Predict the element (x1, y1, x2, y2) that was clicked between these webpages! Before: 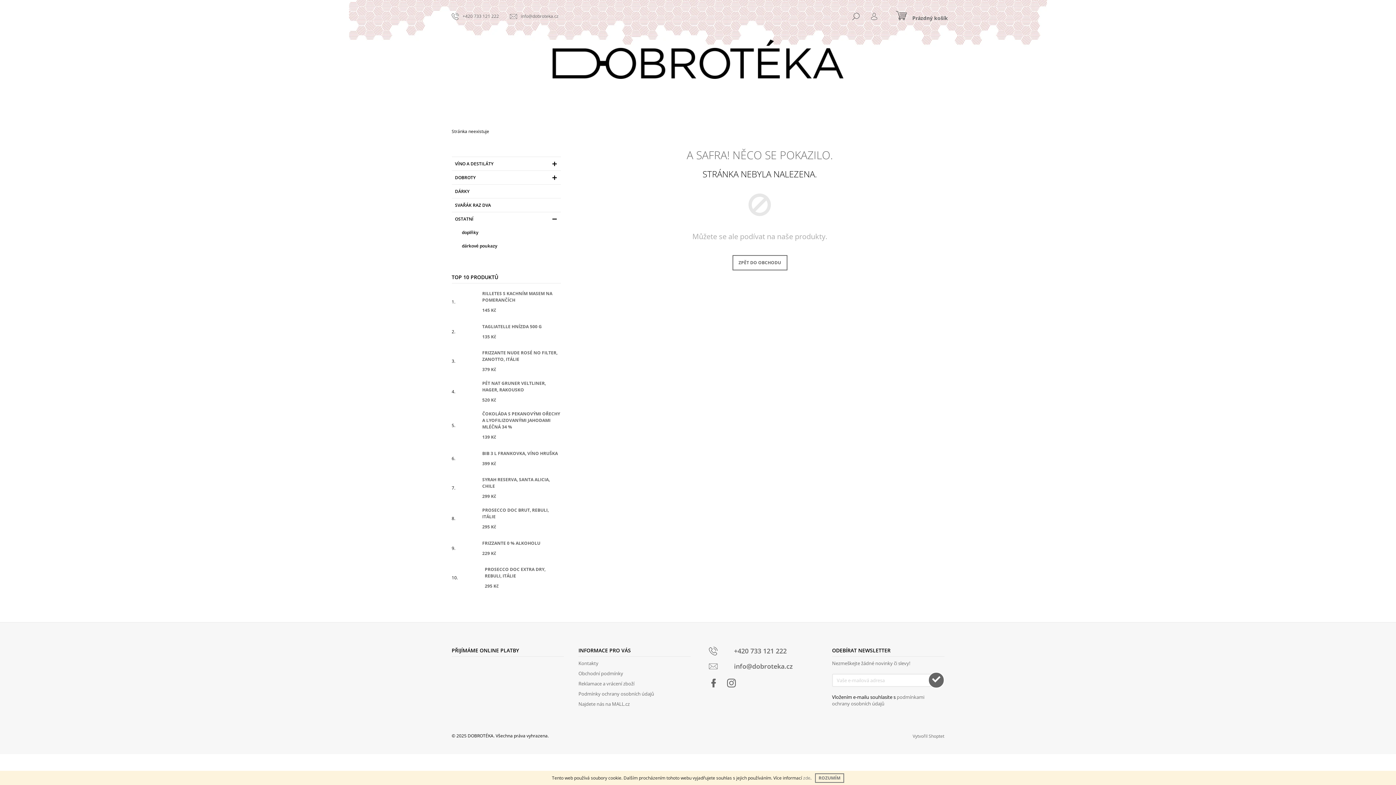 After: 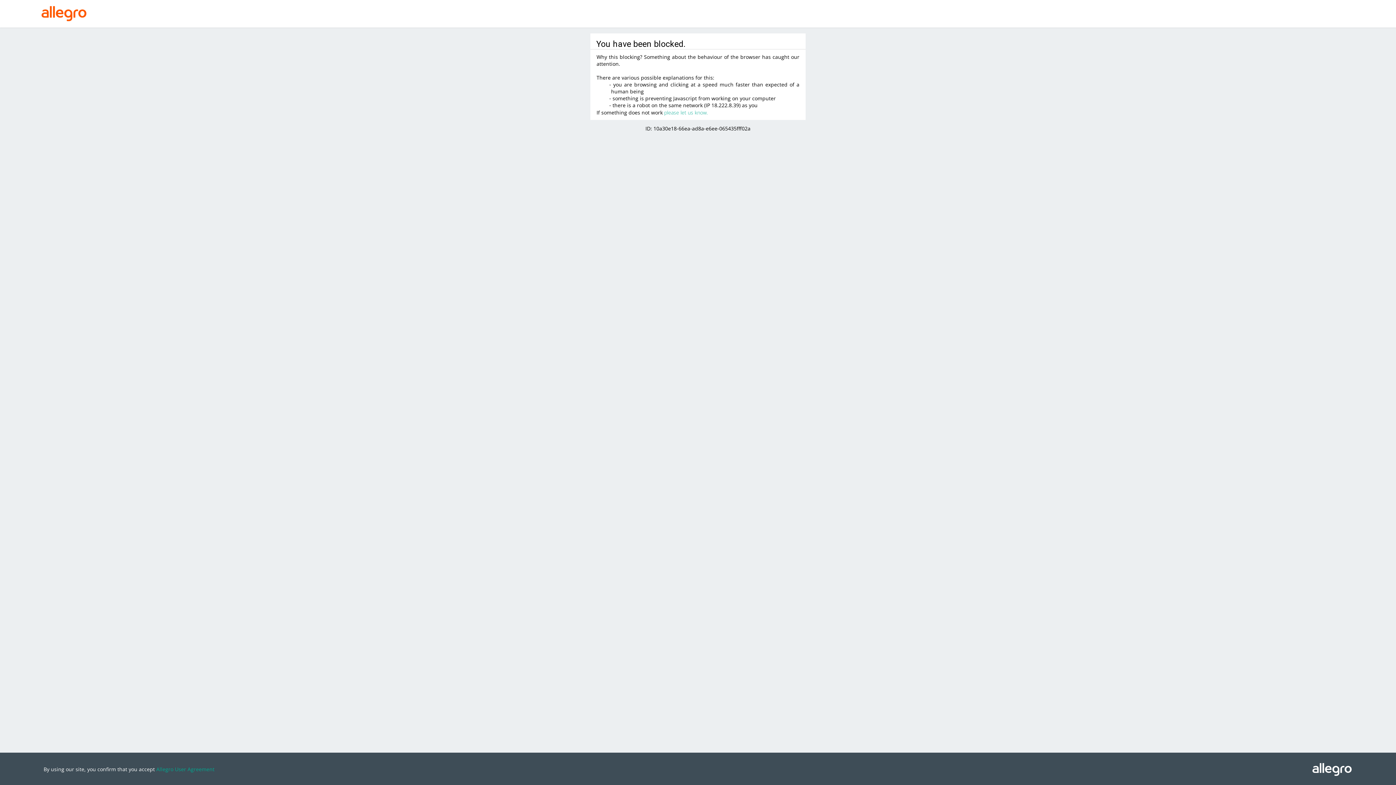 Action: label: Najdete nás na MALL.cz bbox: (578, 701, 629, 707)